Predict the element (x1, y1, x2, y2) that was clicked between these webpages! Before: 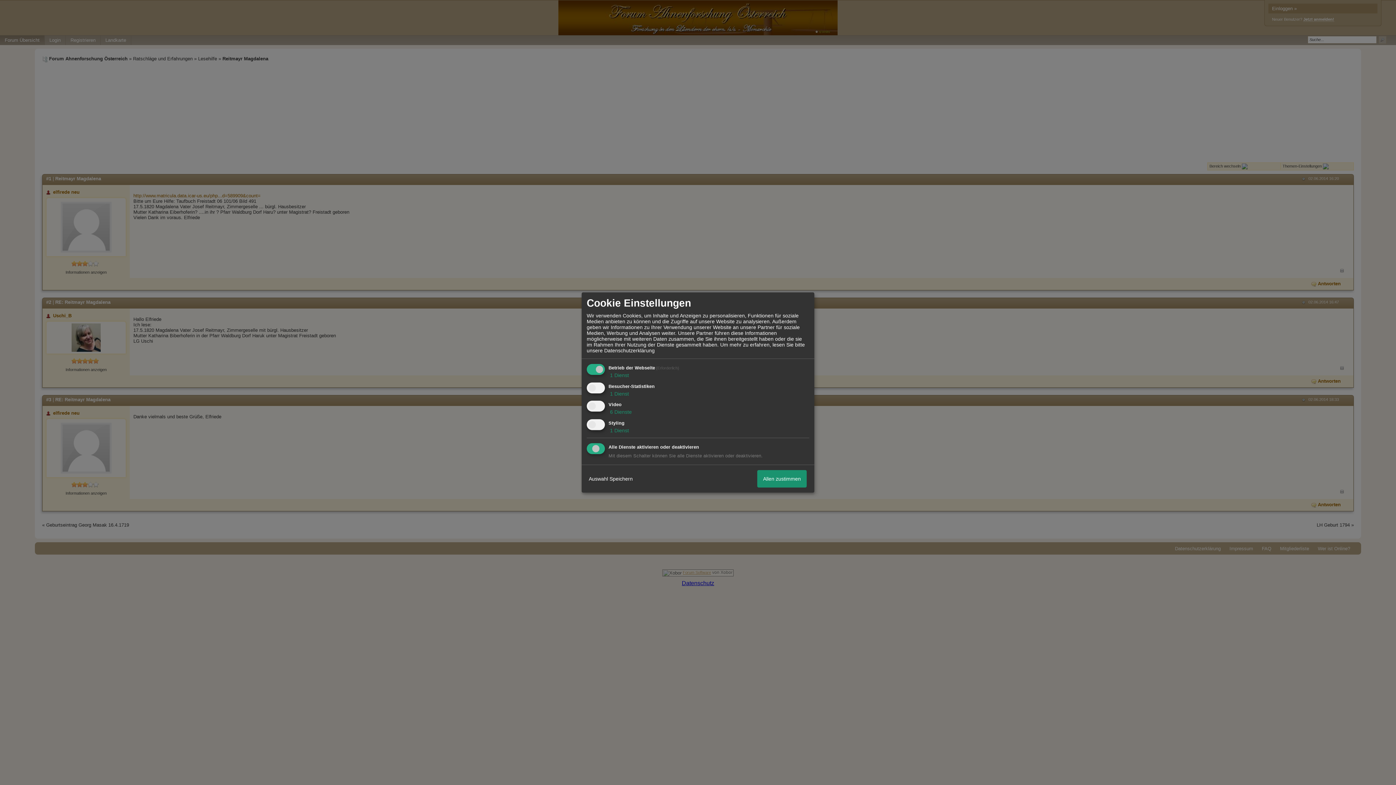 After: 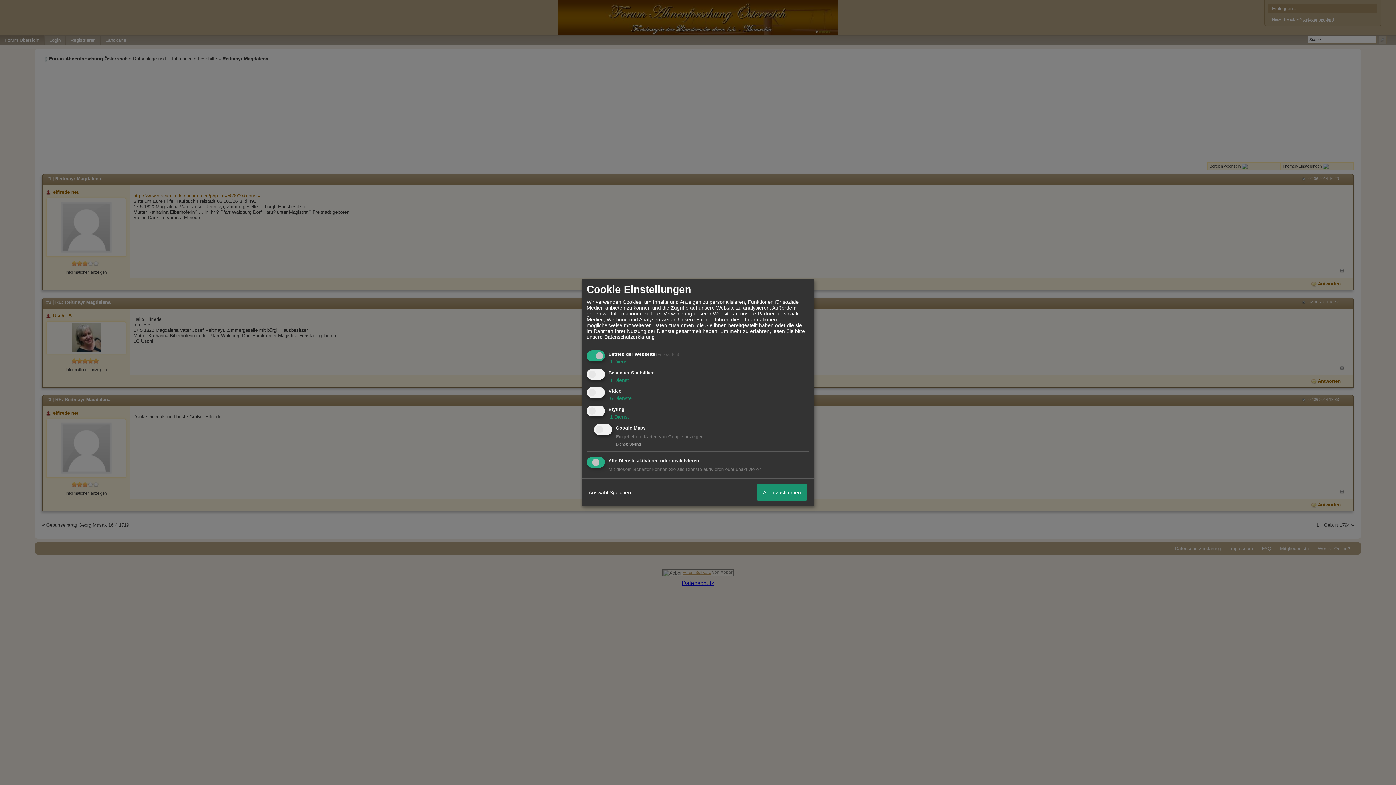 Action: label:  1 Dienst bbox: (608, 427, 629, 433)